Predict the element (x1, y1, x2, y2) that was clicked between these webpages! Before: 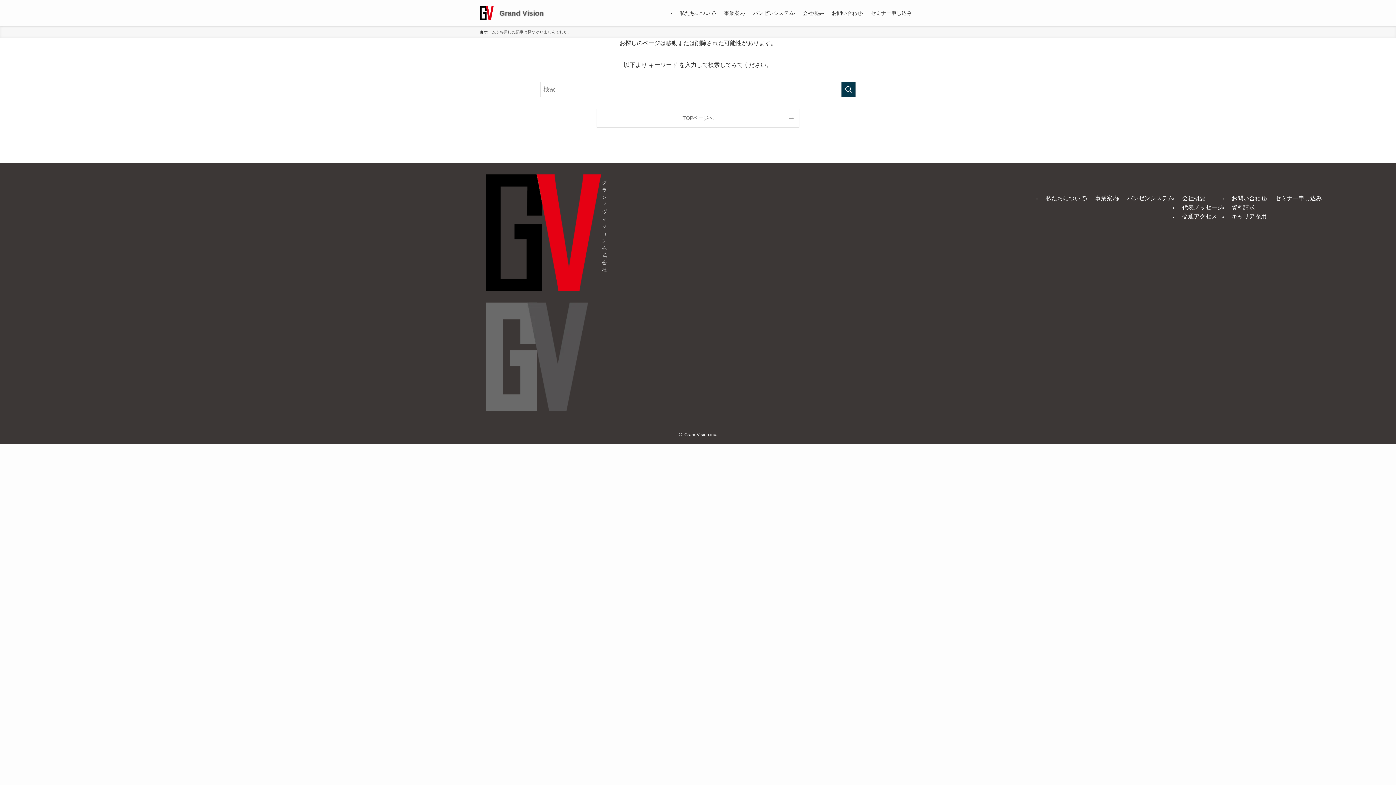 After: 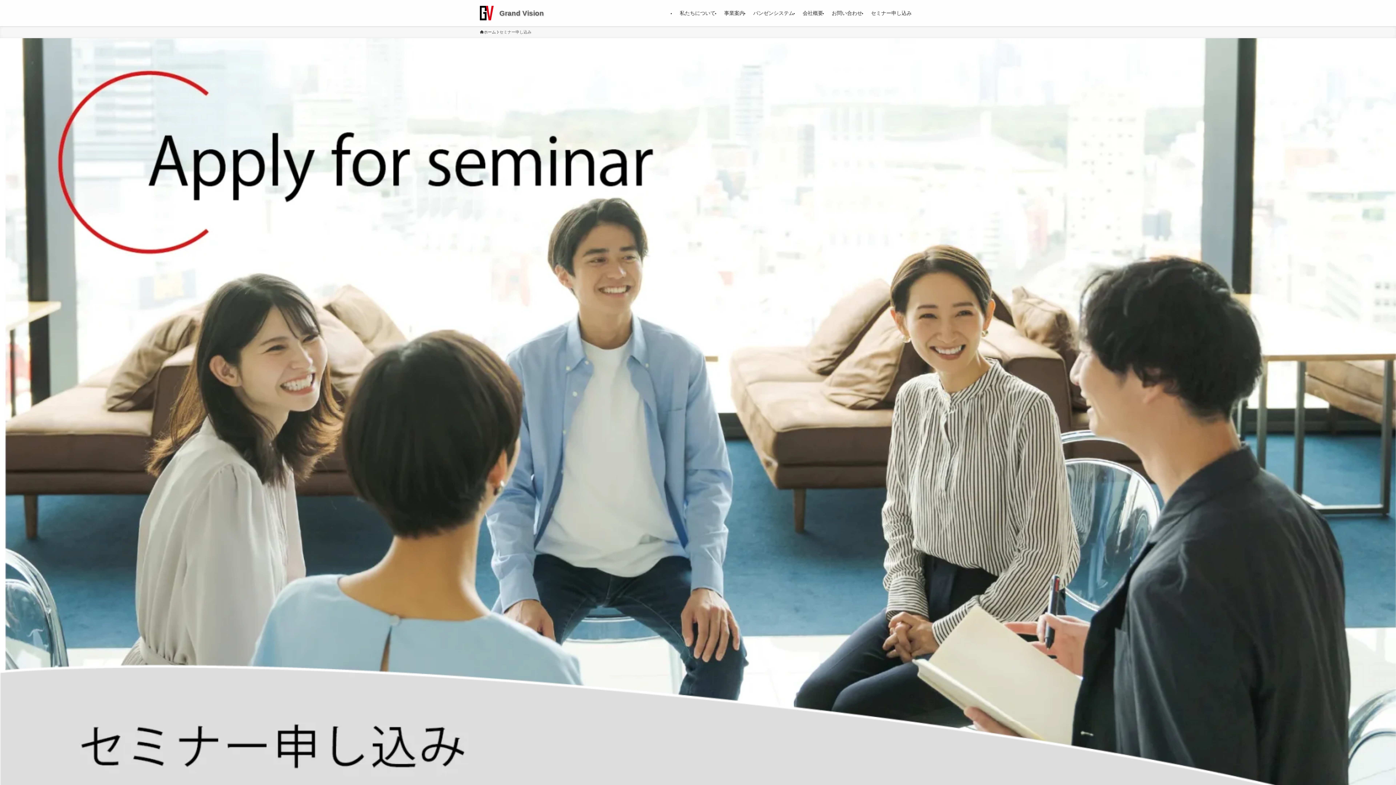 Action: label: セミナー申し込み bbox: (866, 0, 916, 26)